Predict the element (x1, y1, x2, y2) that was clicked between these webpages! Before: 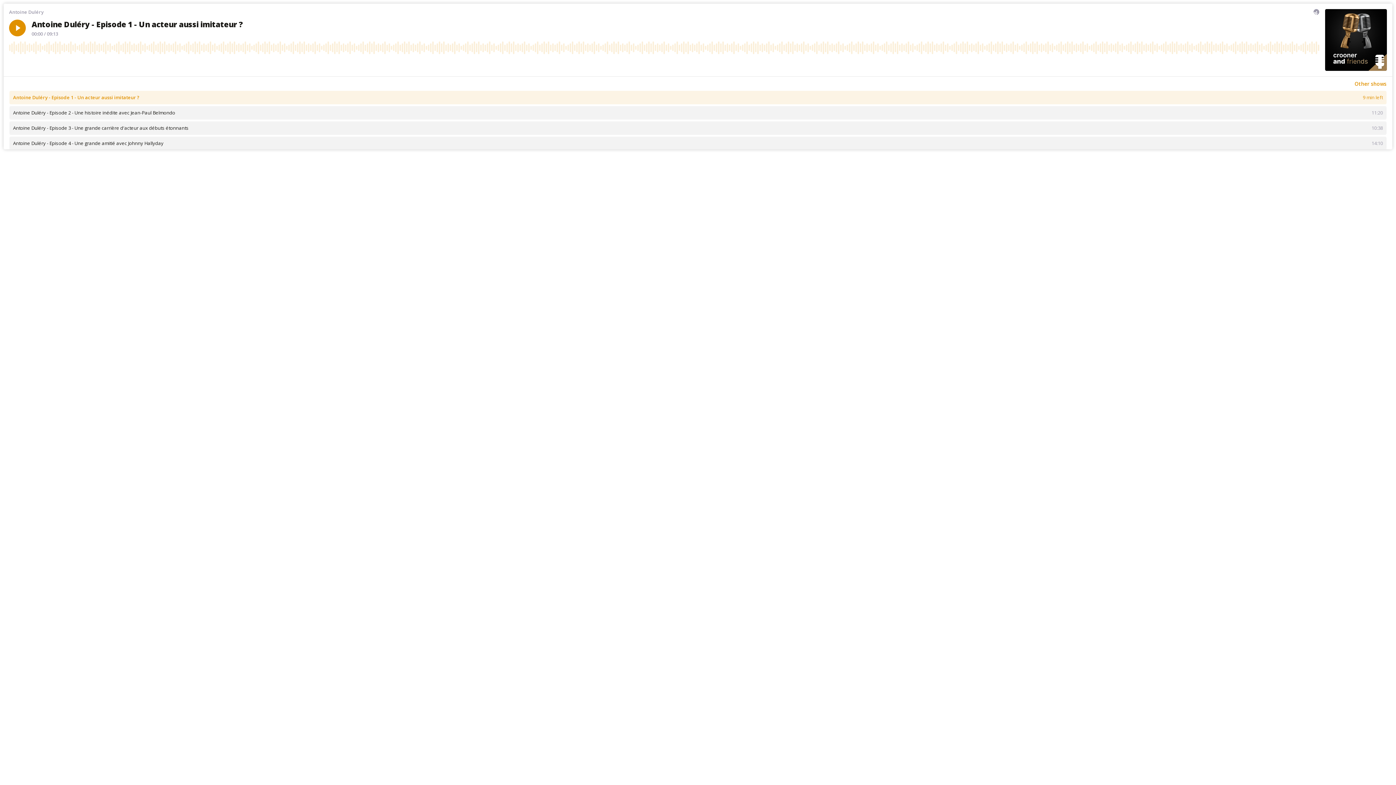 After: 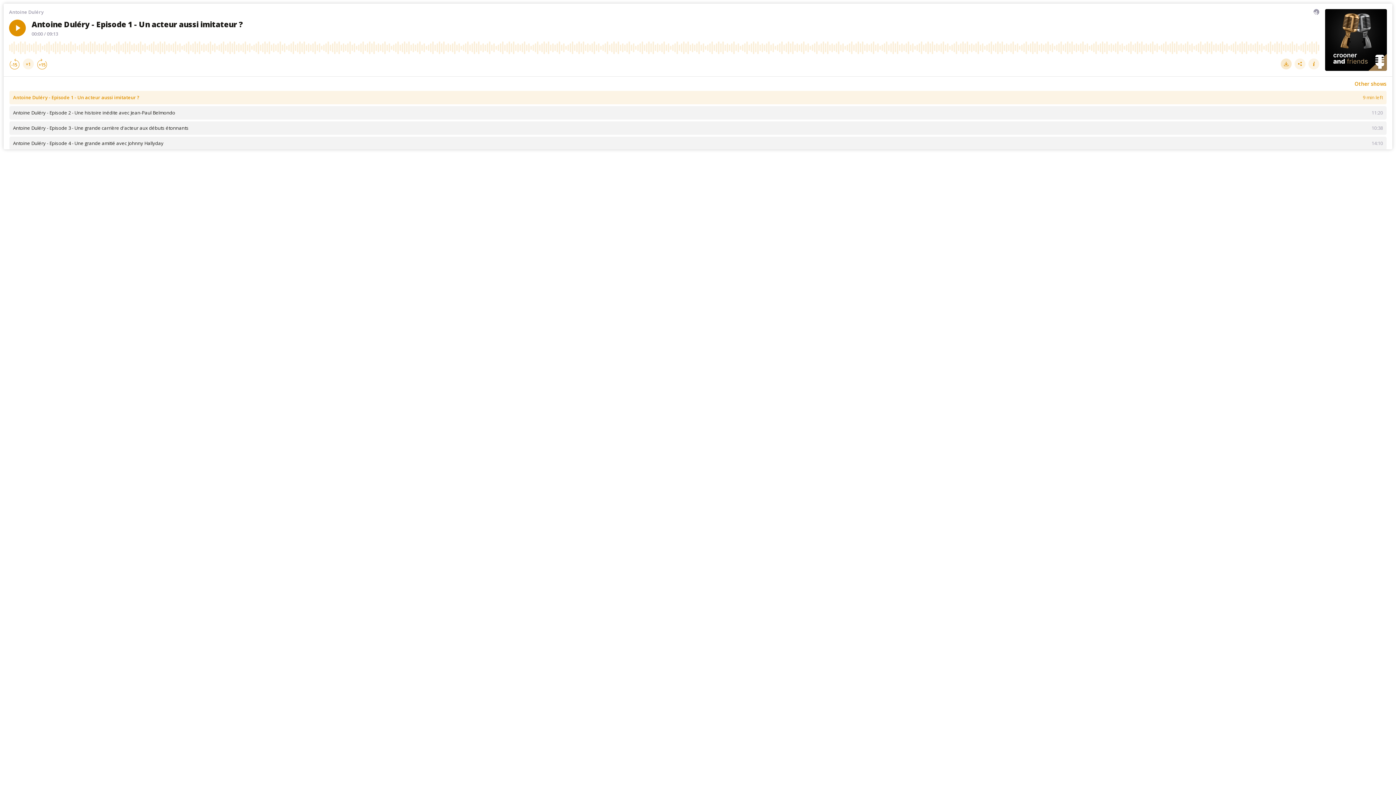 Action: bbox: (1281, 58, 1291, 69) label: Download (Opens a new tab)